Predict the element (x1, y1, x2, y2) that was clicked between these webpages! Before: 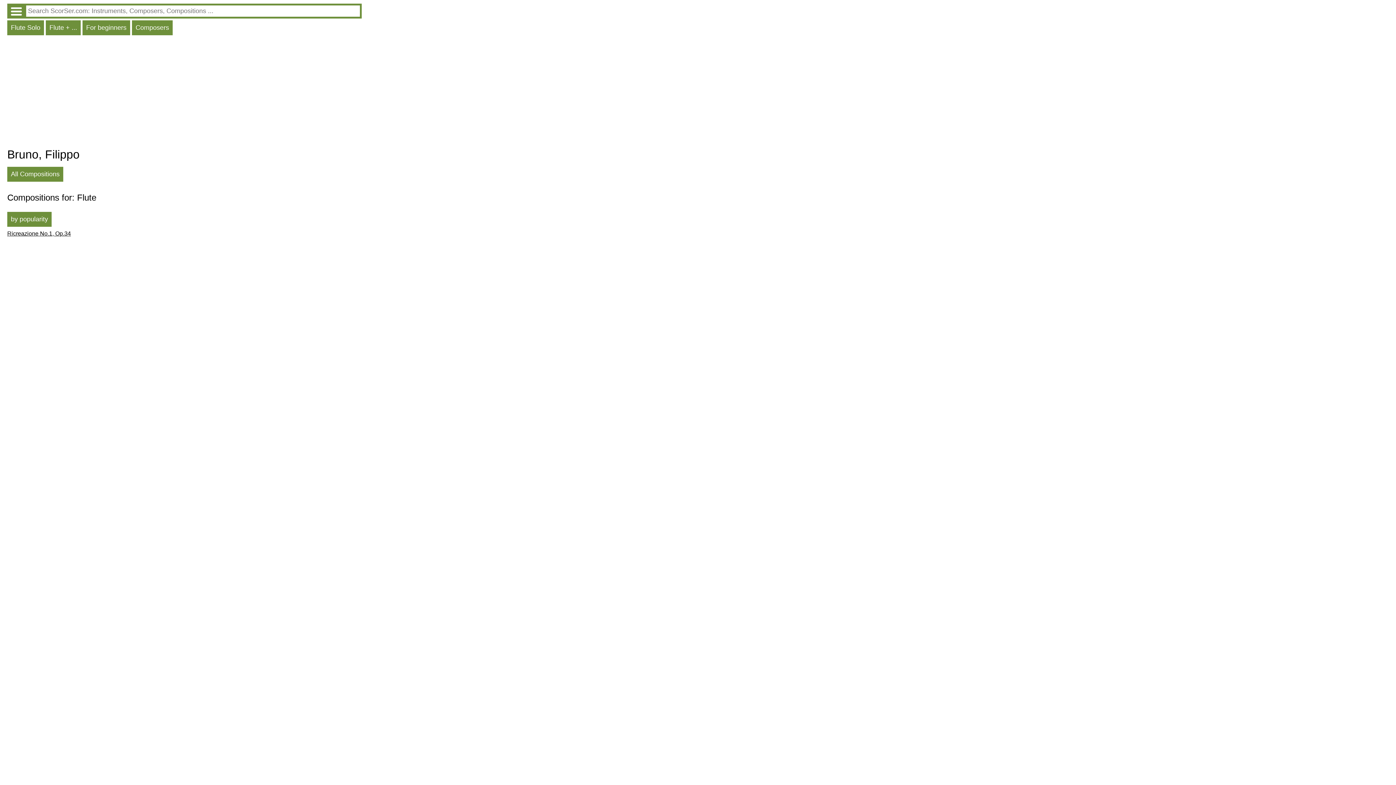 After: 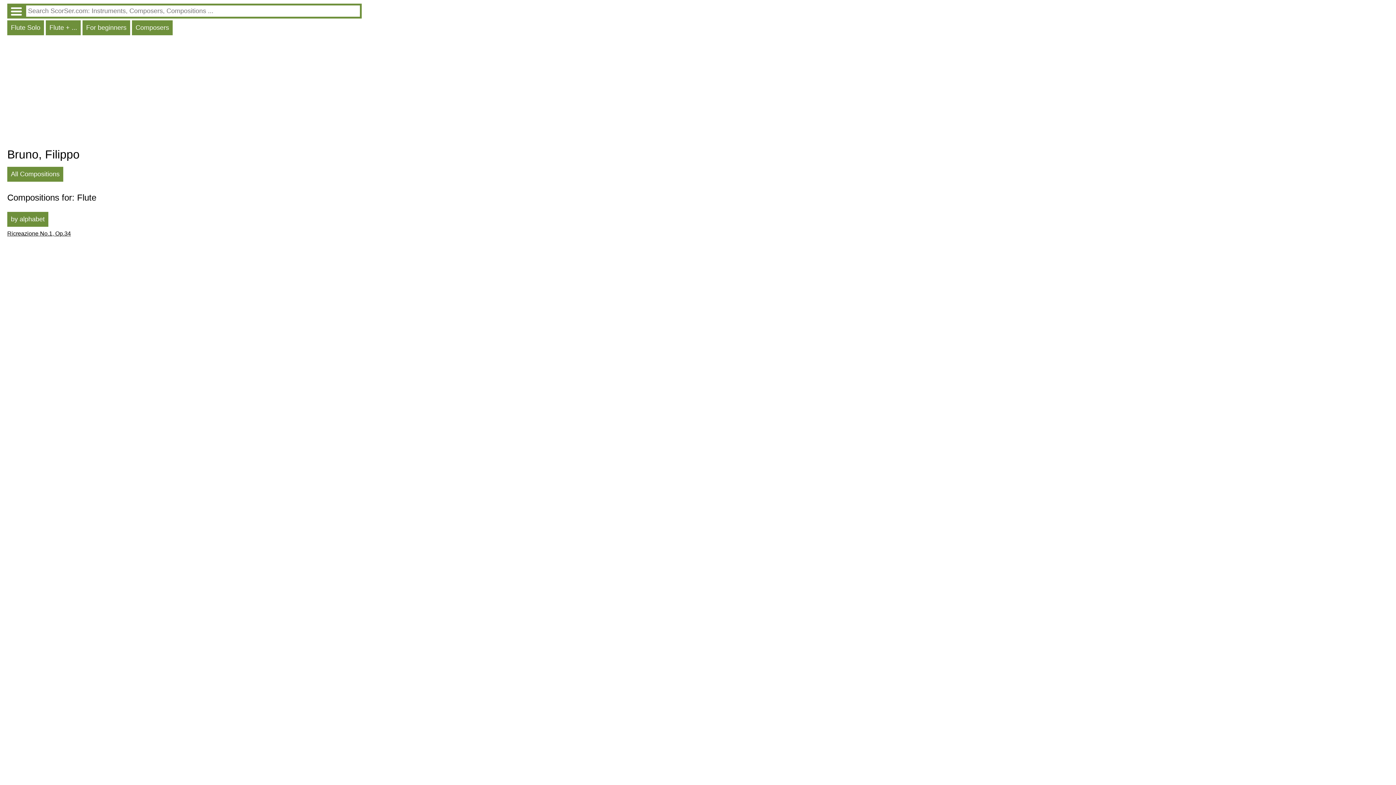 Action: bbox: (7, 212, 51, 226) label: by popularity